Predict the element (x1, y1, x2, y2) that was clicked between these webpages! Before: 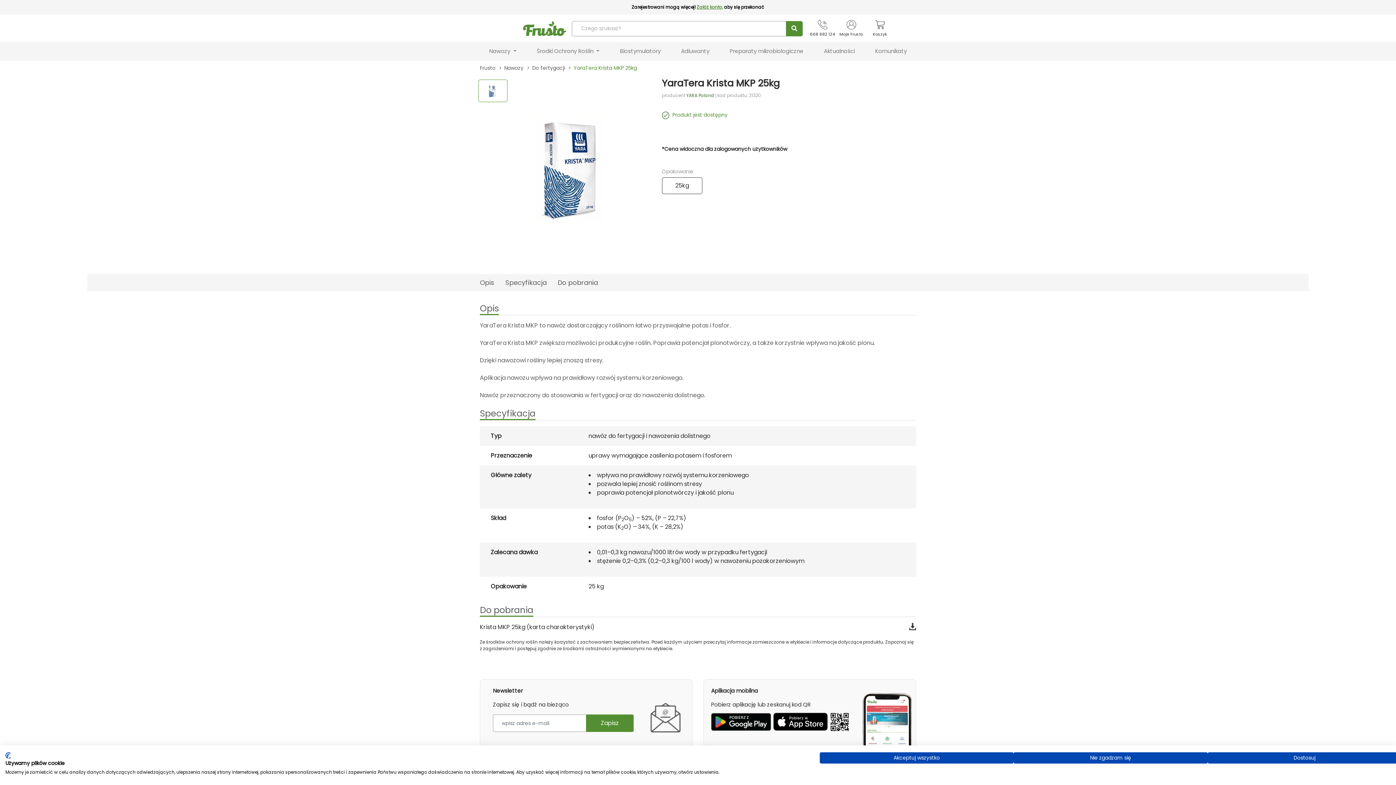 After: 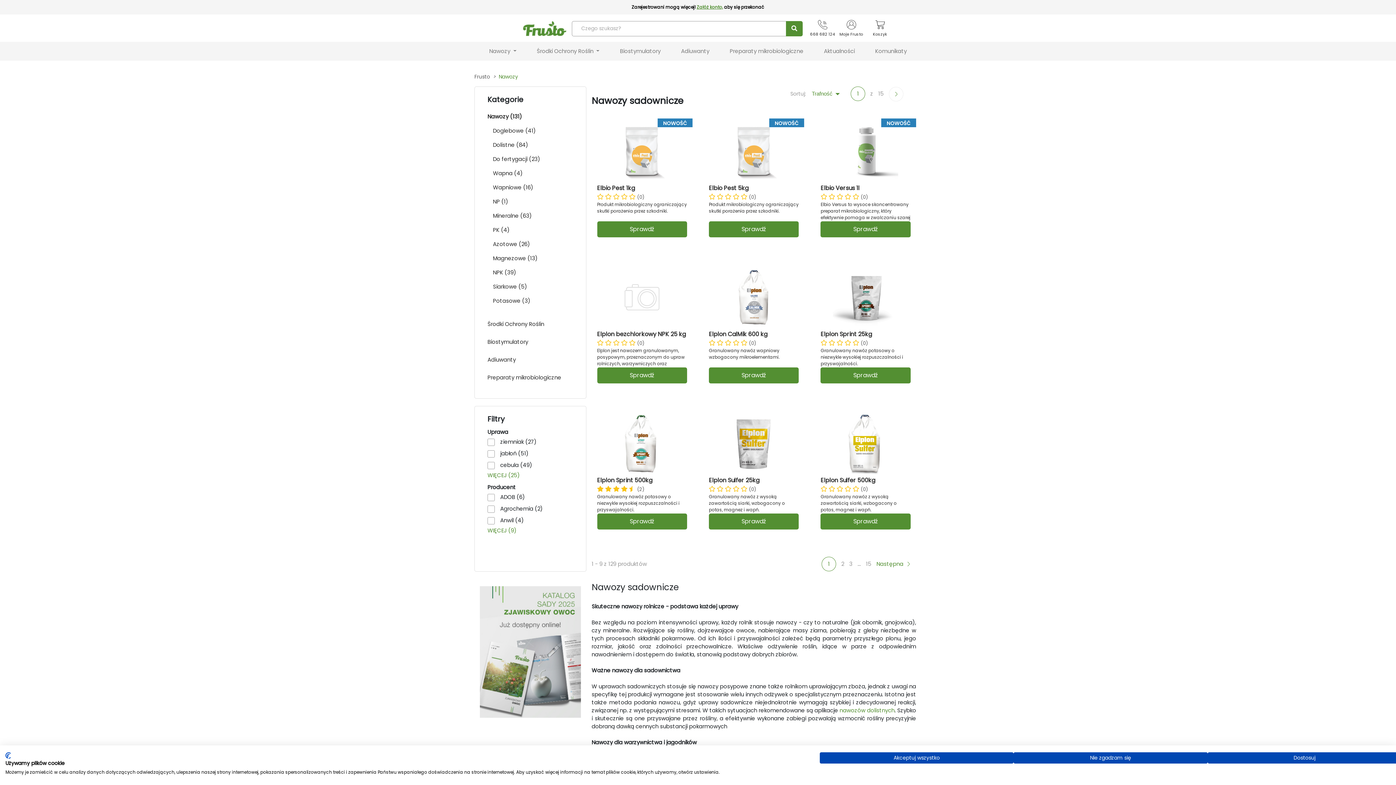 Action: label: Nawozy  bbox: (486, 44, 519, 58)